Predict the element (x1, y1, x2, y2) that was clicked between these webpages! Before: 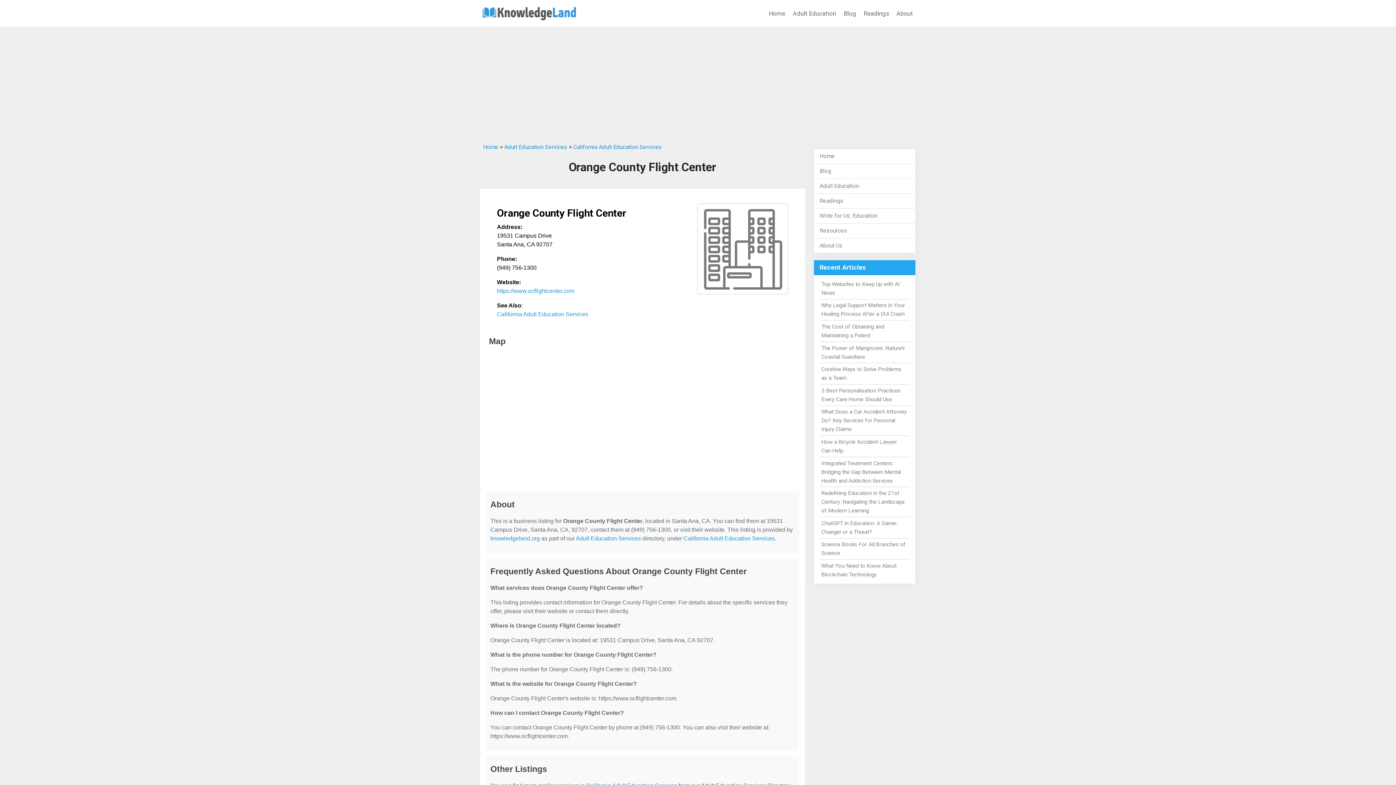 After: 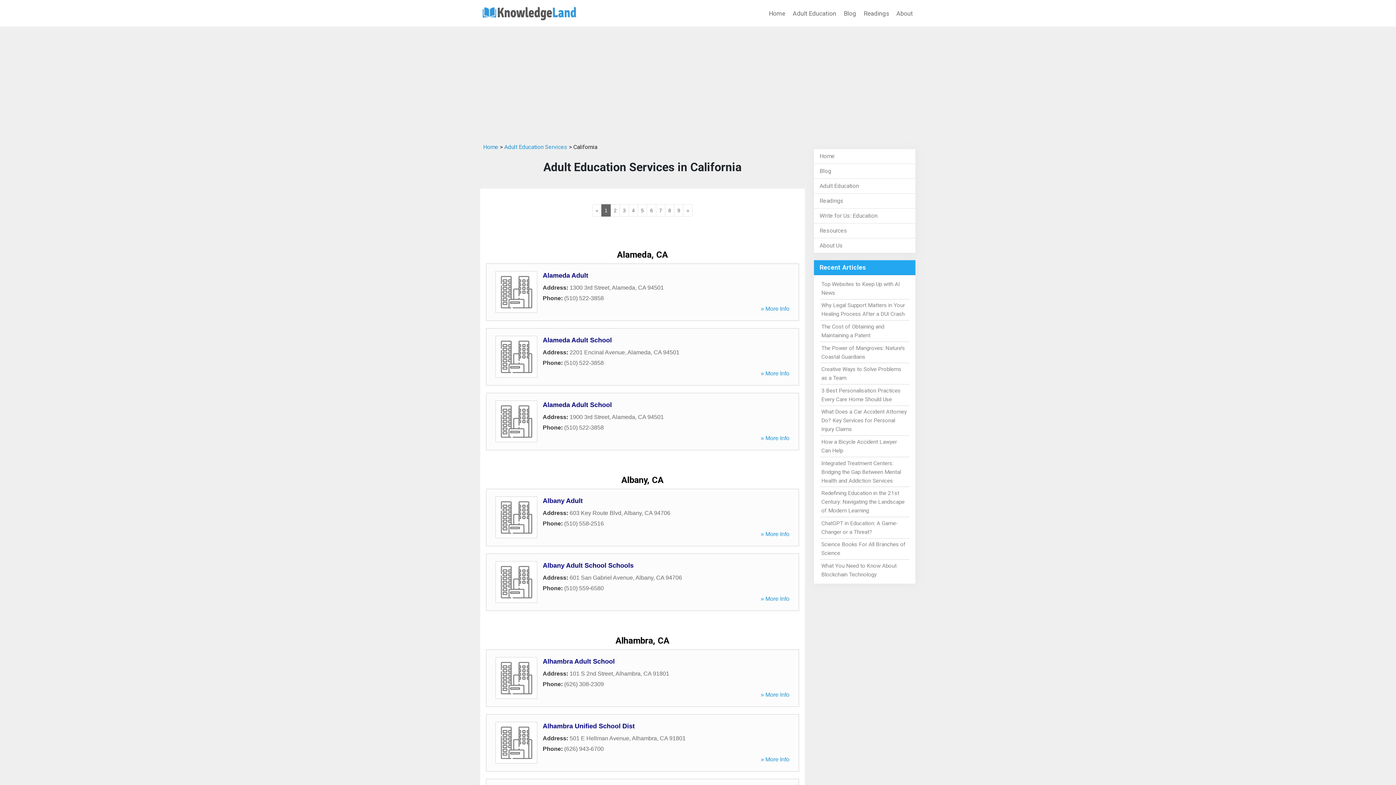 Action: bbox: (497, 311, 588, 317) label: California Adult Education Services